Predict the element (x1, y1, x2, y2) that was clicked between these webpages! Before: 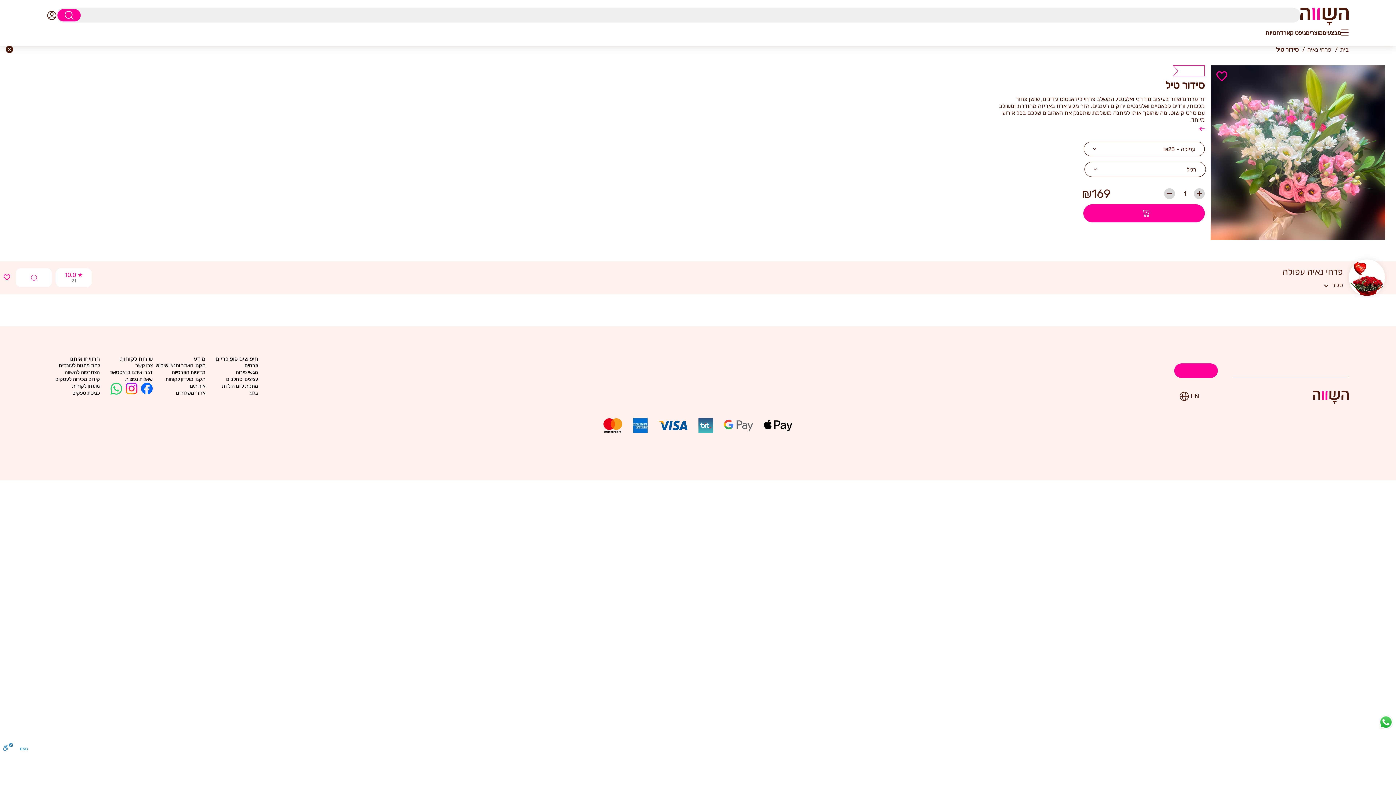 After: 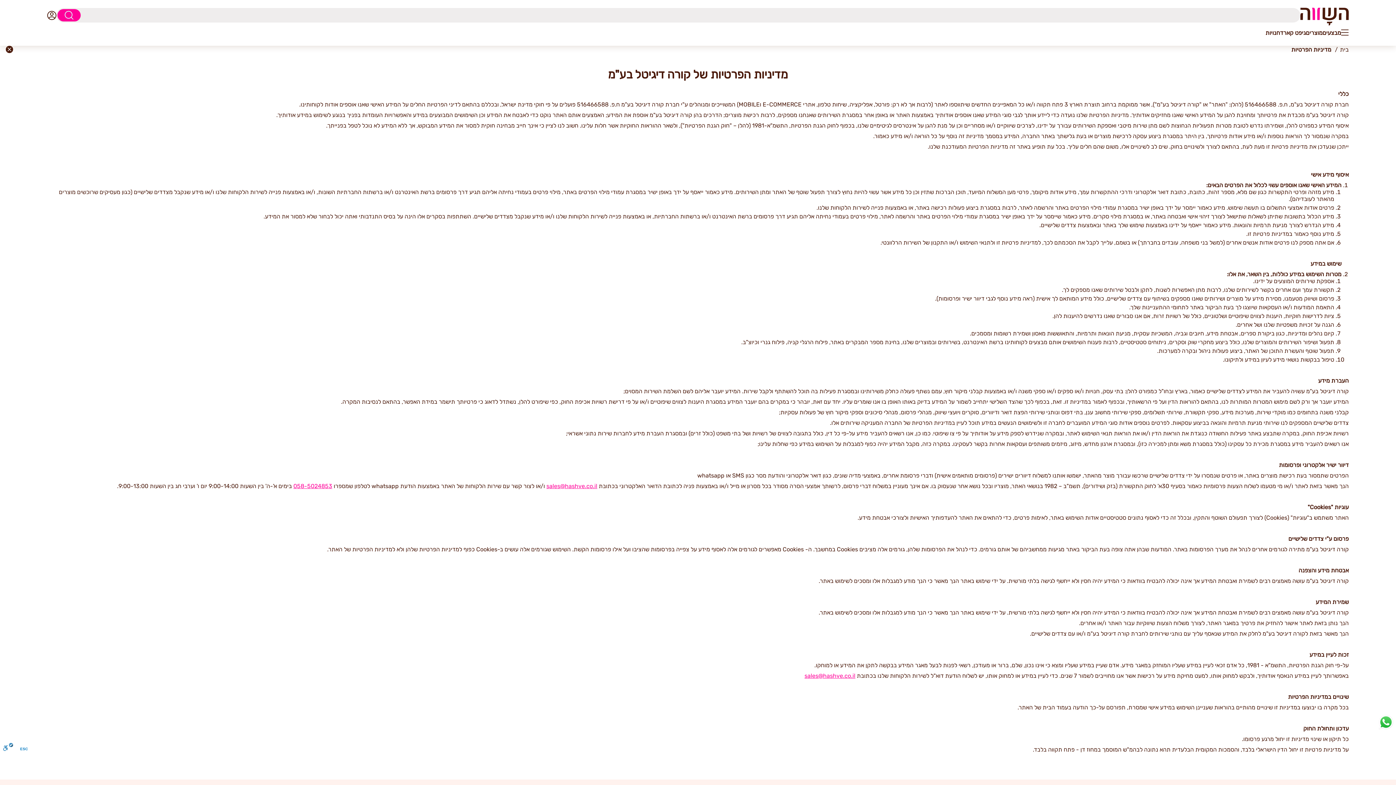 Action: bbox: (152, 369, 205, 376) label: מדיניות הפרטיות